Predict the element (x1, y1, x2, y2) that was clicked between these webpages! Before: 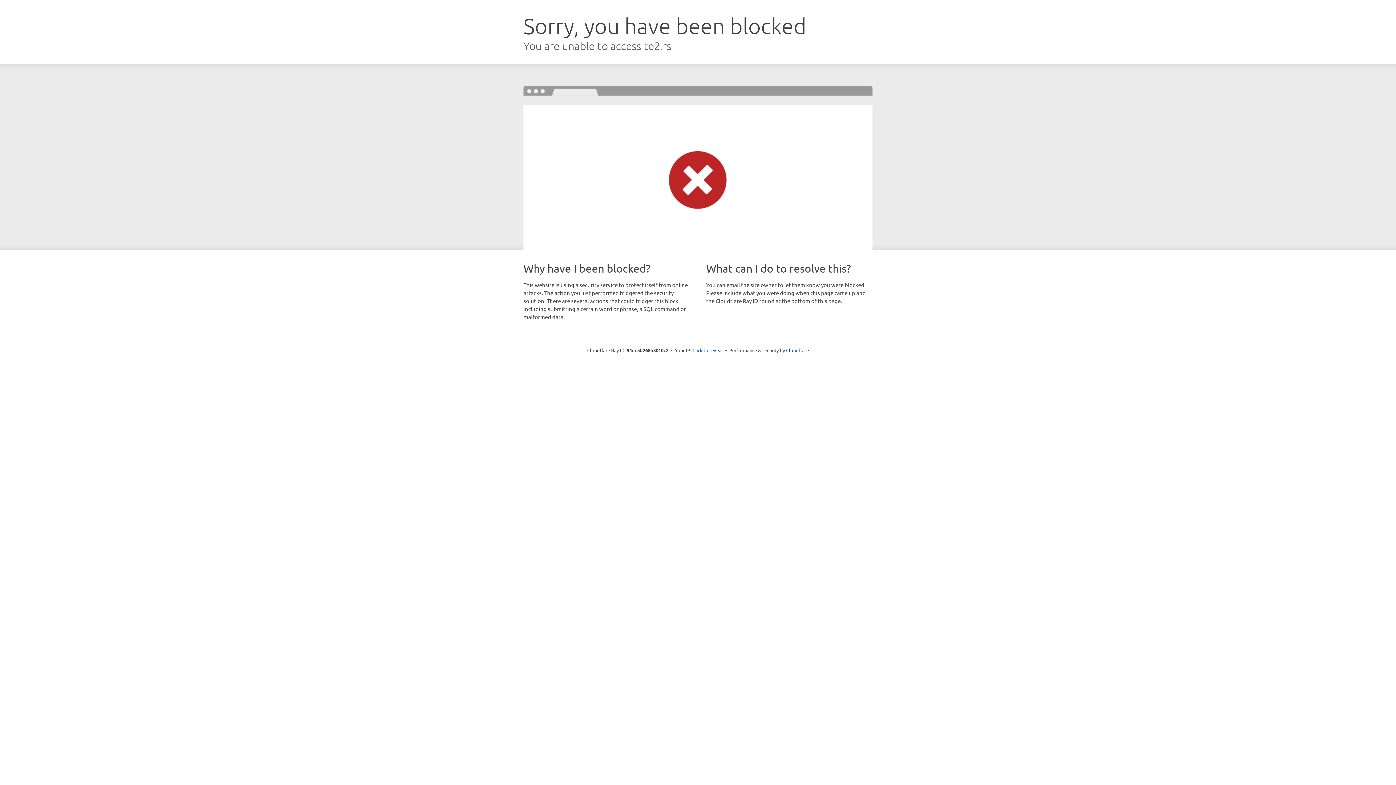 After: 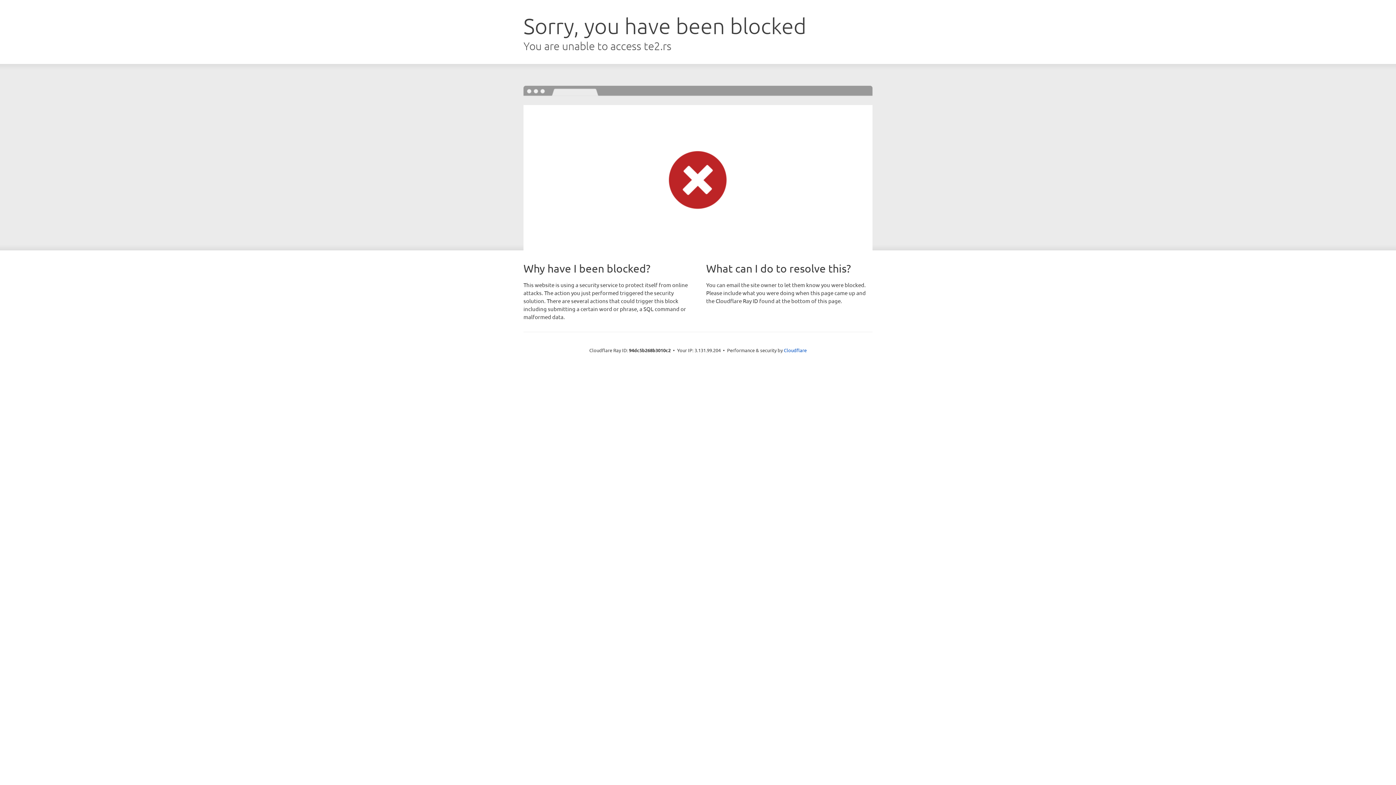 Action: label: Click to reveal bbox: (692, 346, 723, 353)